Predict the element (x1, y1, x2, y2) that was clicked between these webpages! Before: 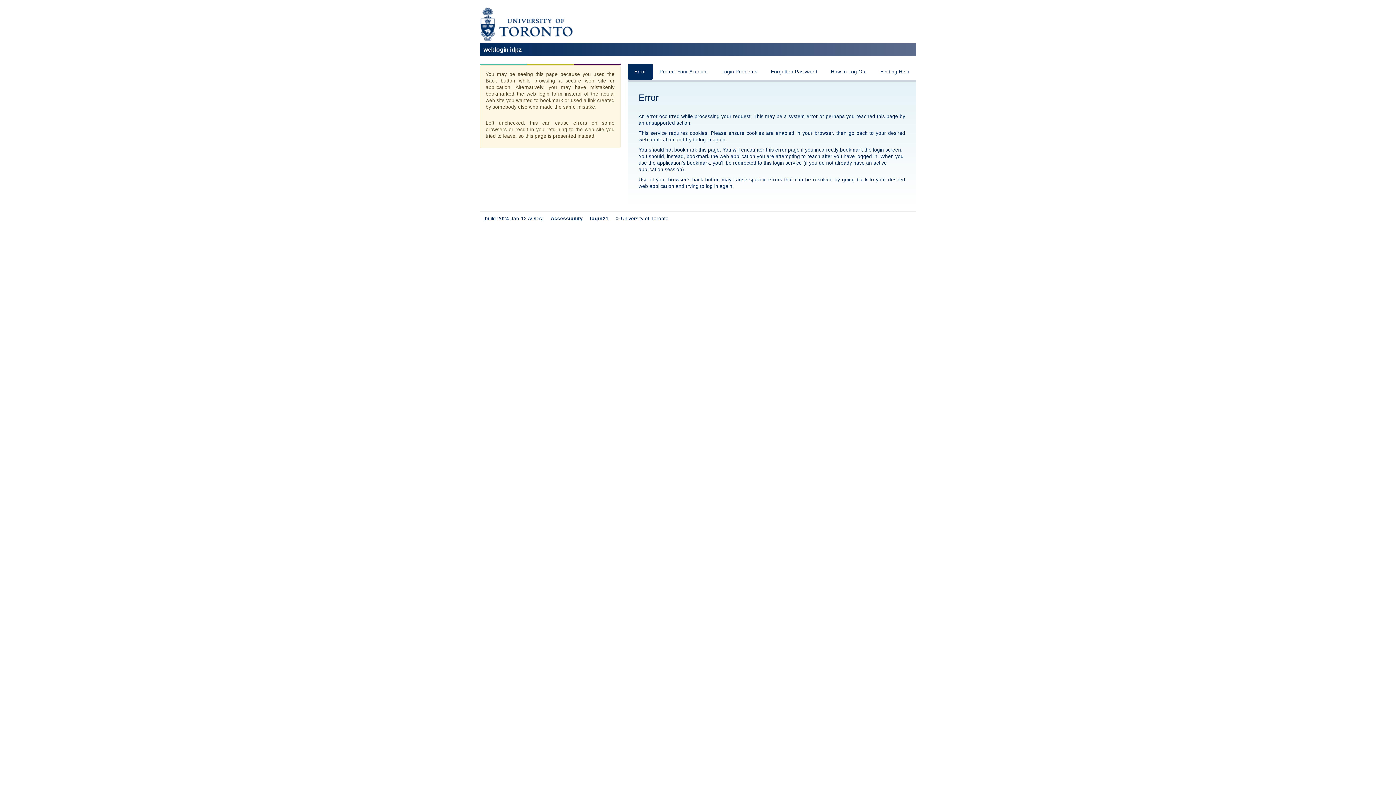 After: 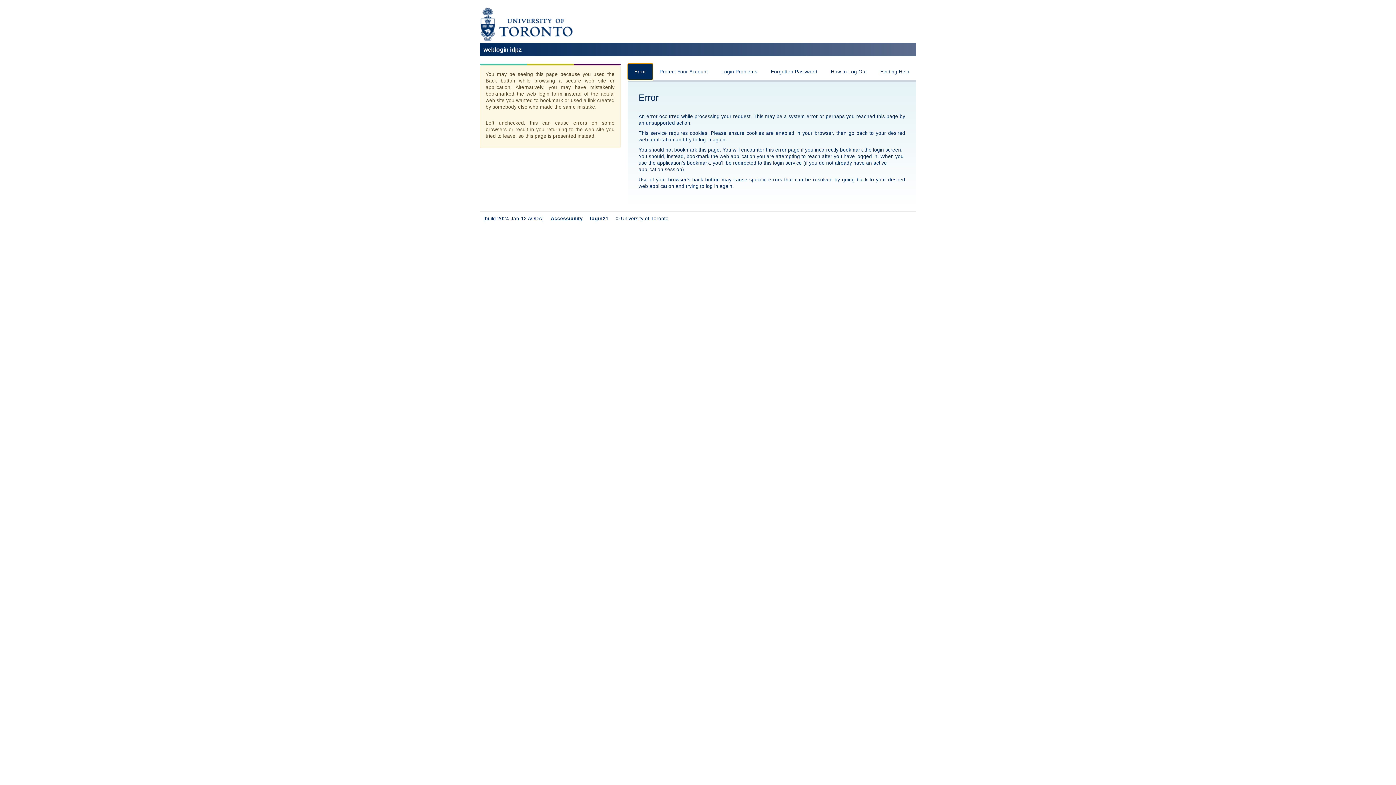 Action: label: Error bbox: (627, 63, 652, 80)